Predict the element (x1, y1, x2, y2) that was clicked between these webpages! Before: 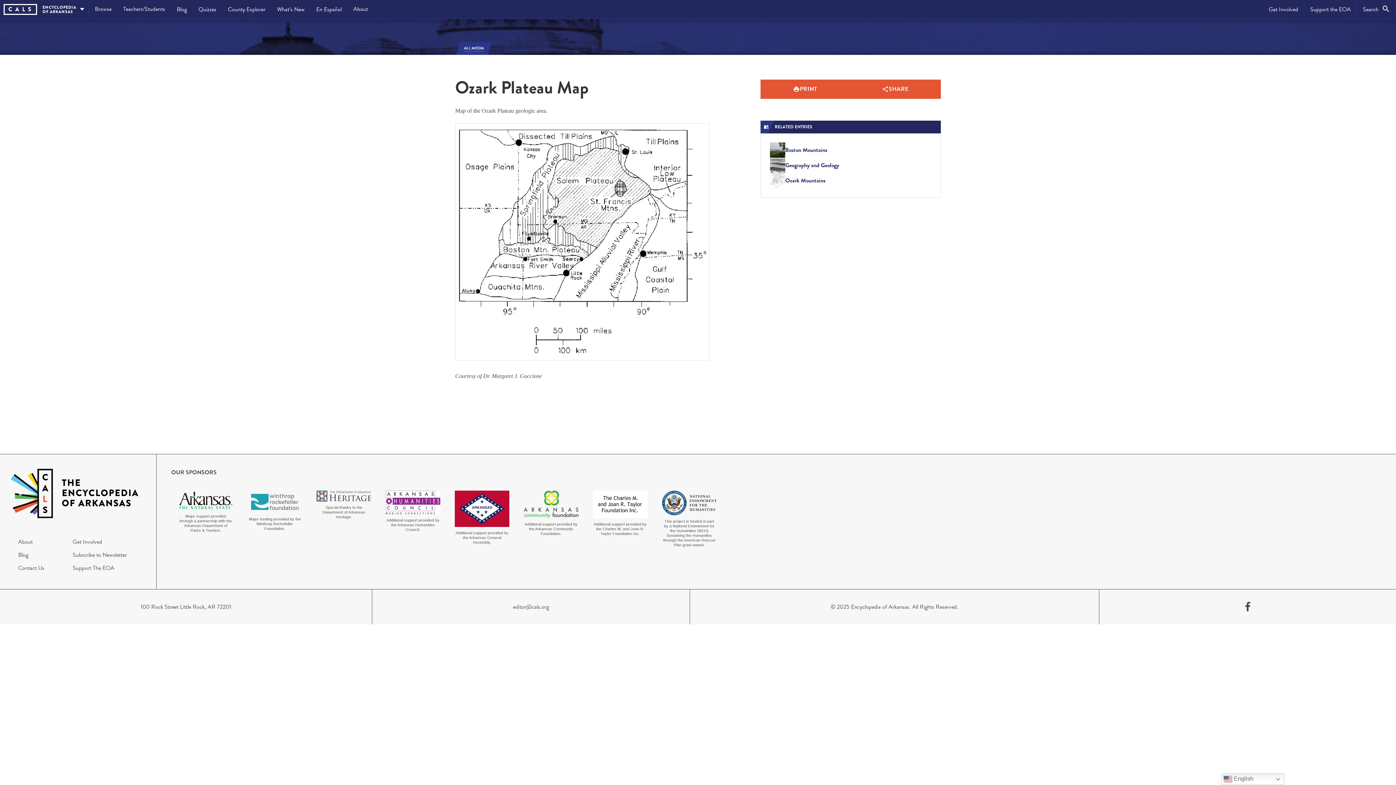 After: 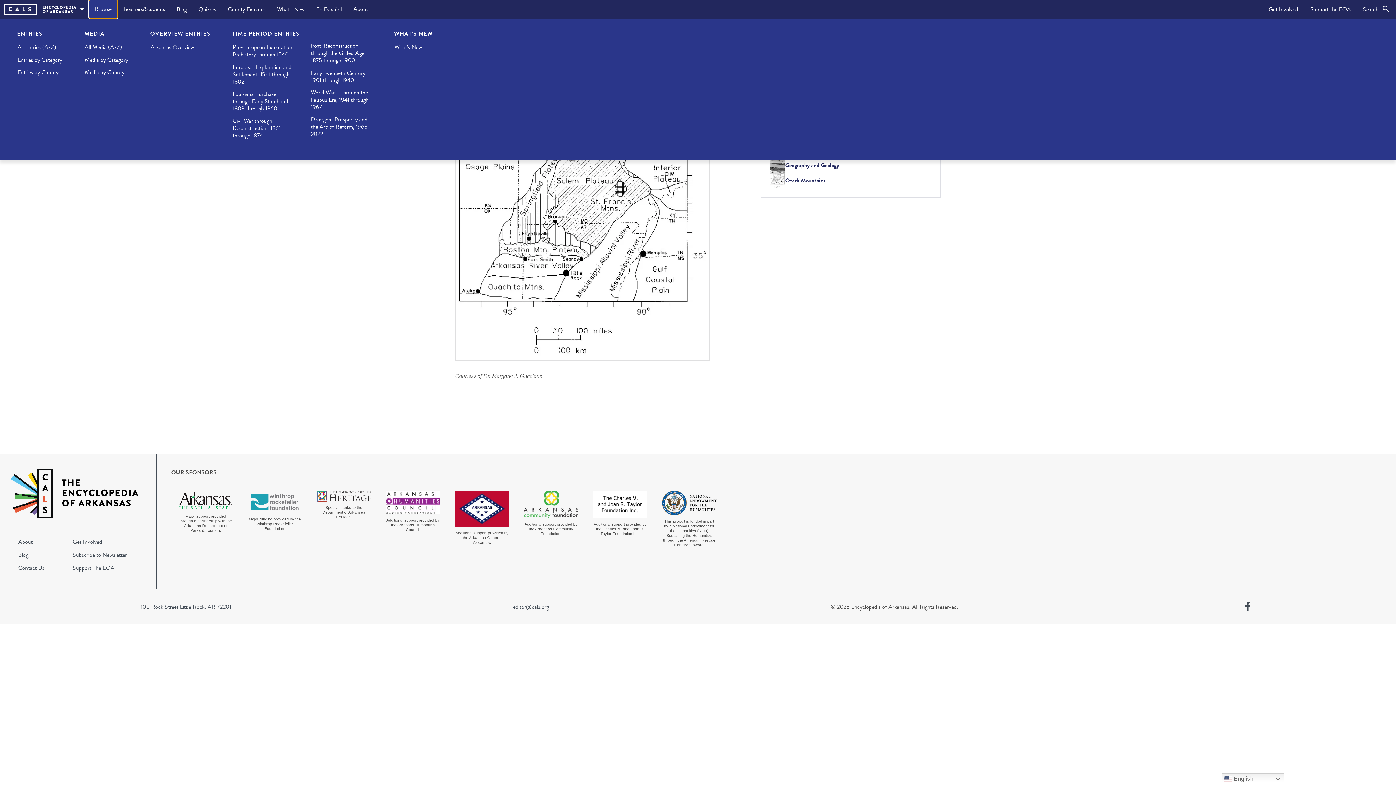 Action: bbox: (89, 0, 117, 18) label: Browse